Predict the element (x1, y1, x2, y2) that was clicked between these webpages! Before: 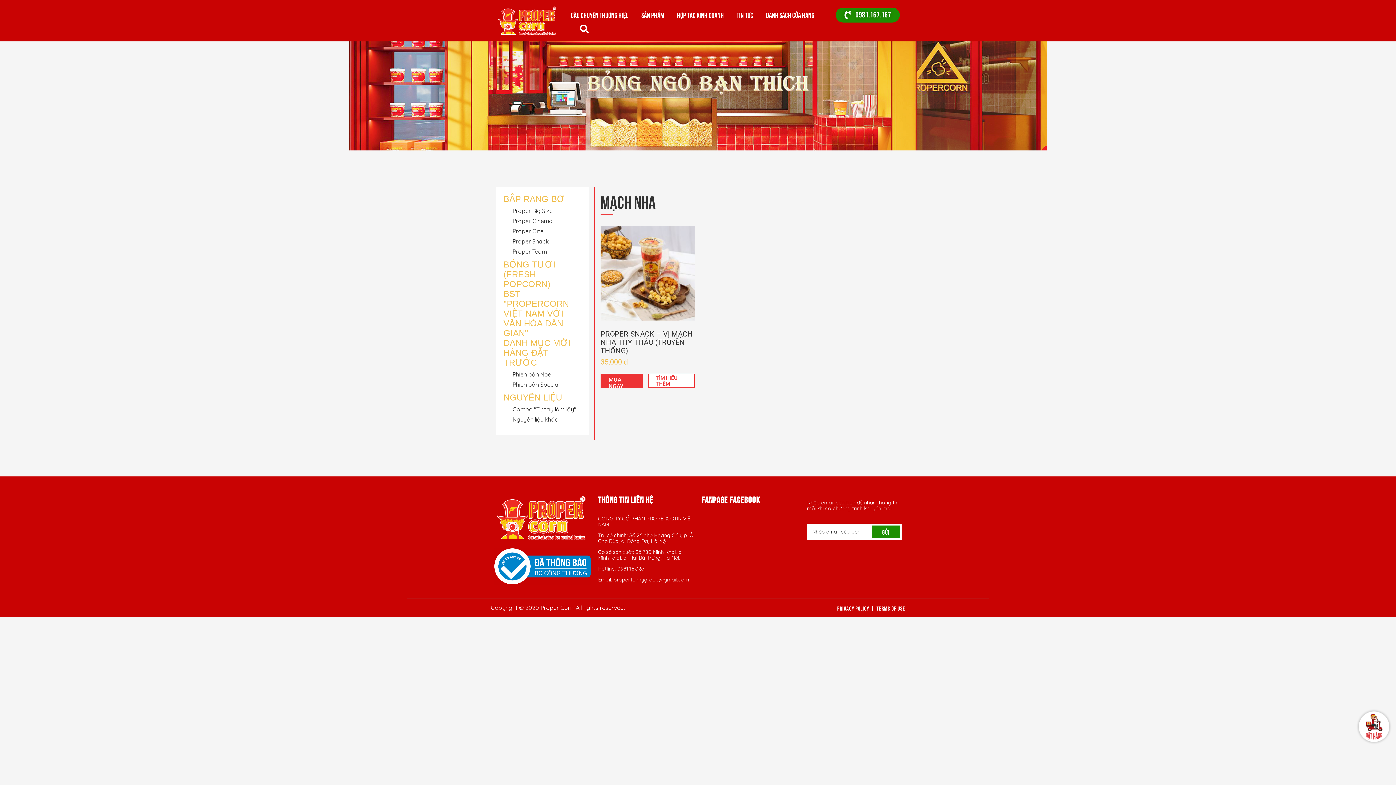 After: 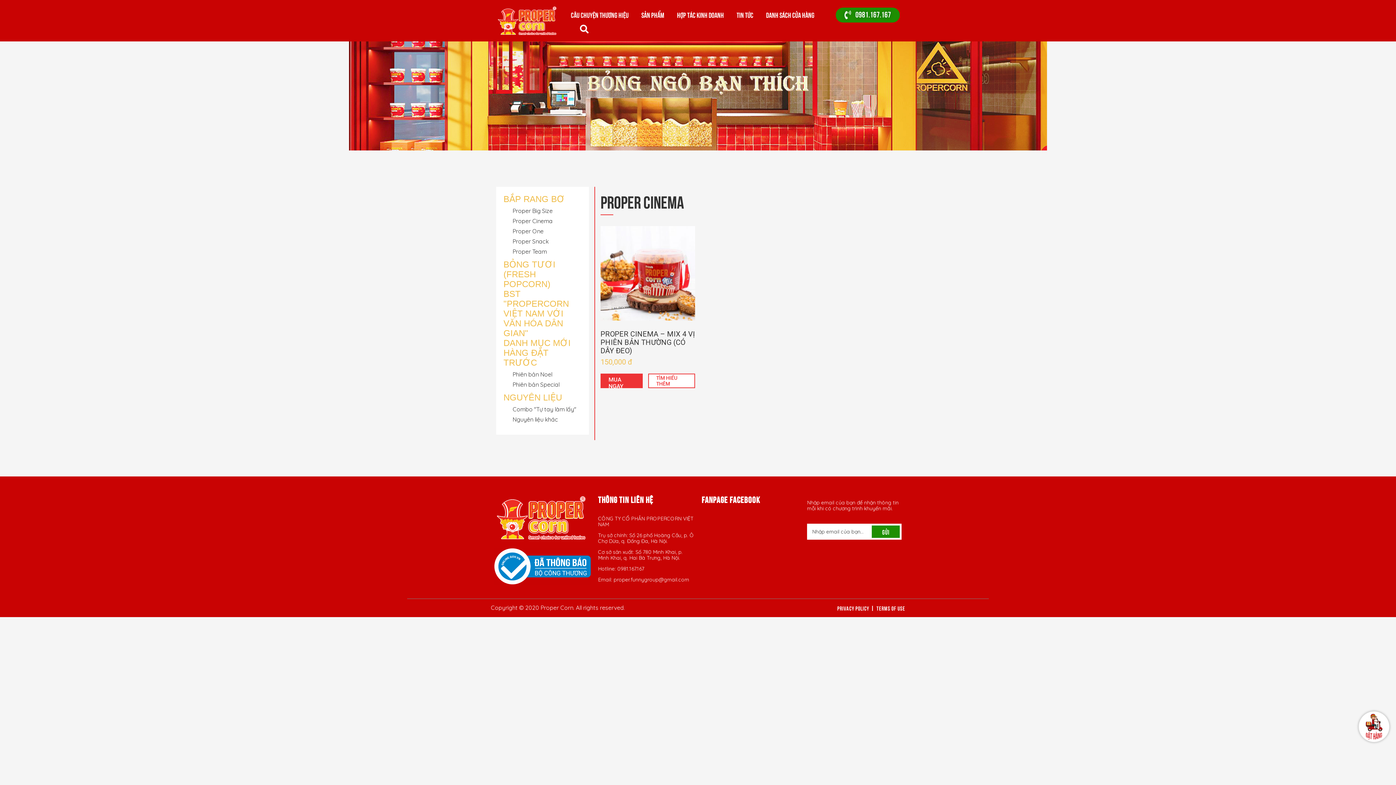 Action: label: Proper Cinema bbox: (512, 217, 552, 224)